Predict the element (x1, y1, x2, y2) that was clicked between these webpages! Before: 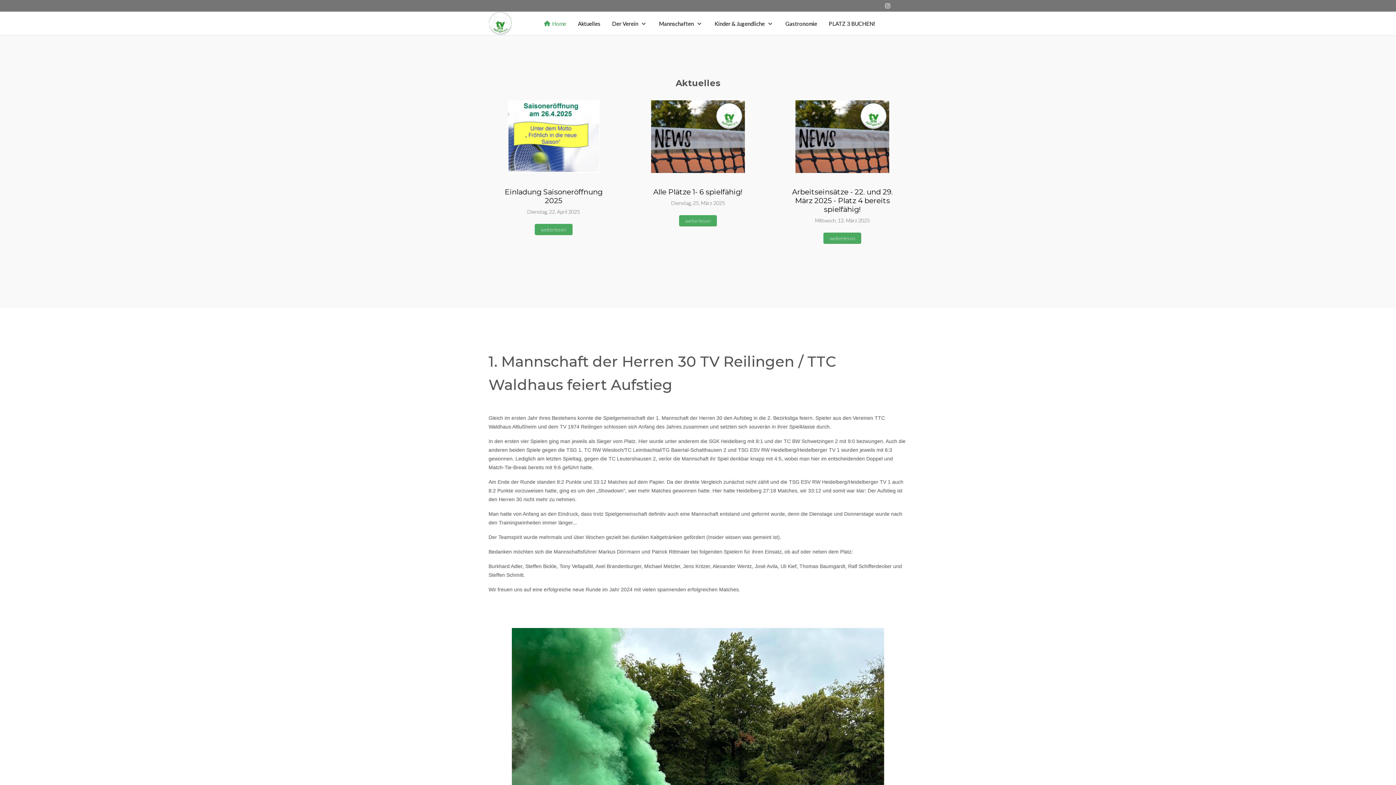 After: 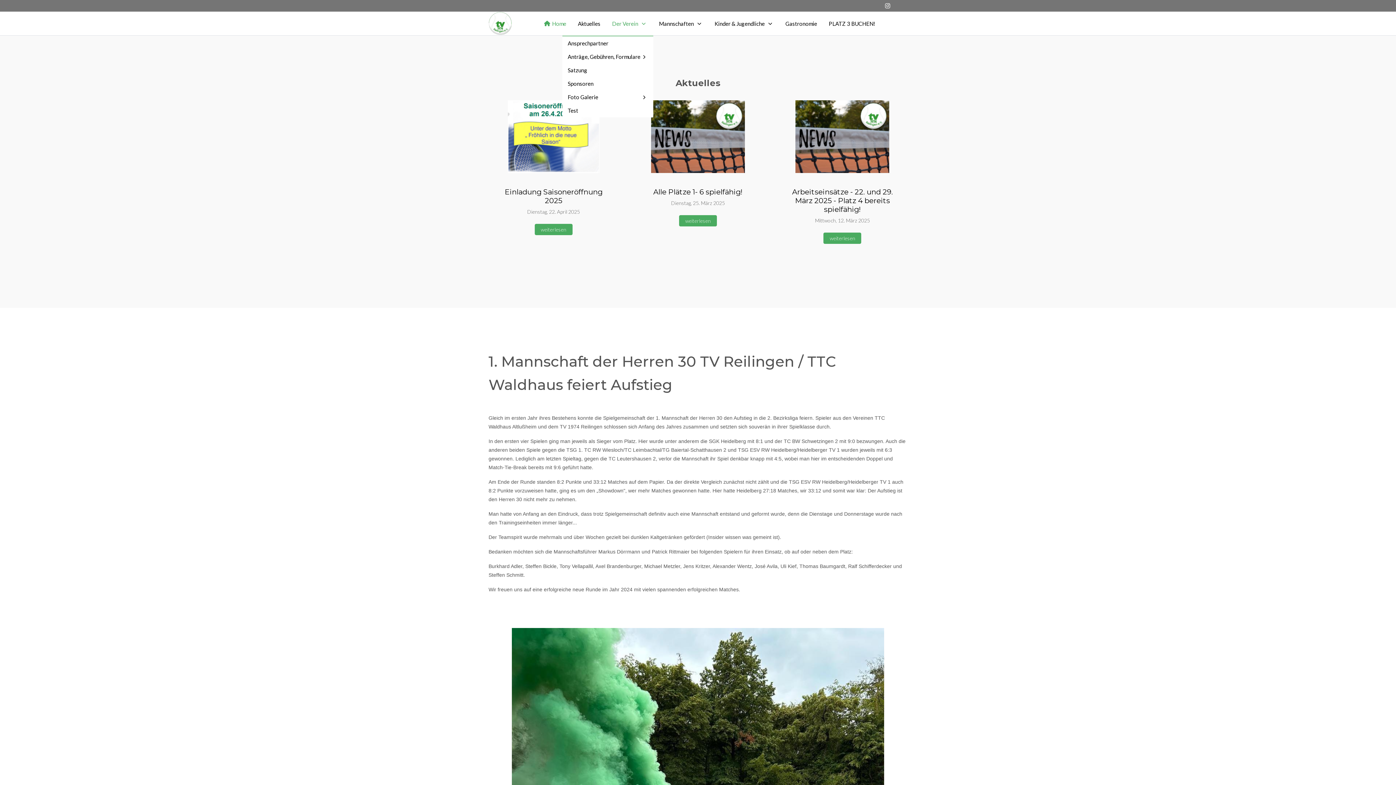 Action: bbox: (606, 16, 653, 30) label: Der Verein